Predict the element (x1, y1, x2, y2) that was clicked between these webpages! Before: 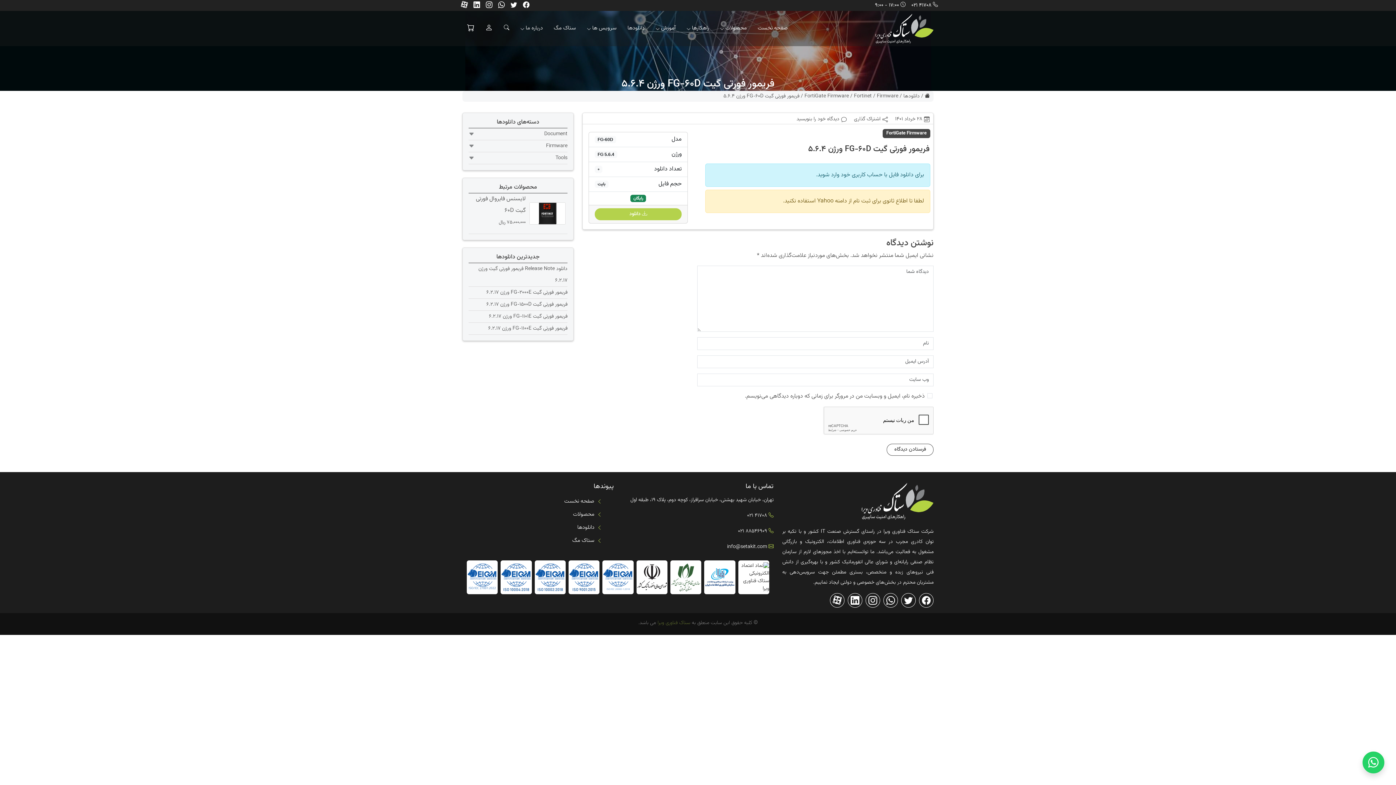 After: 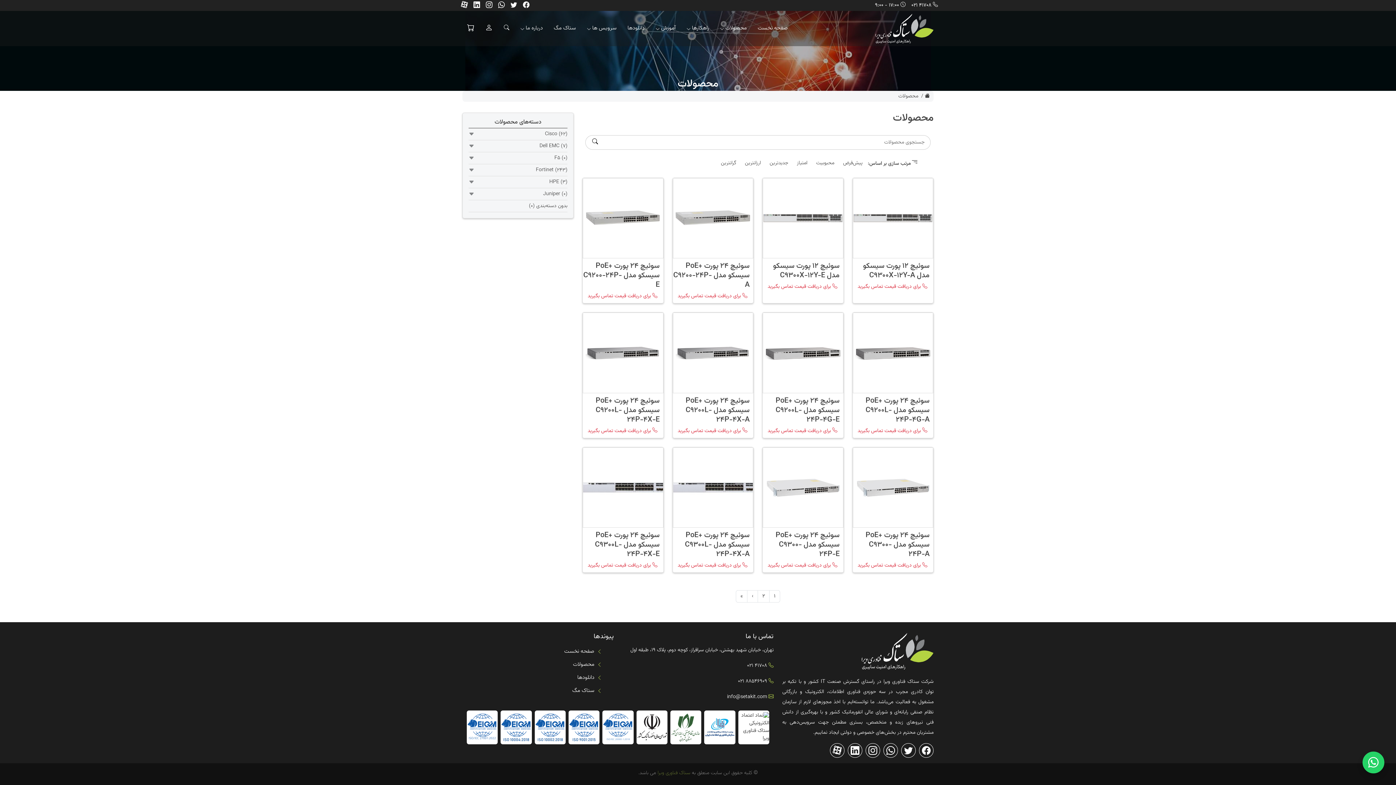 Action: label: محصولات bbox: (570, 508, 597, 521)